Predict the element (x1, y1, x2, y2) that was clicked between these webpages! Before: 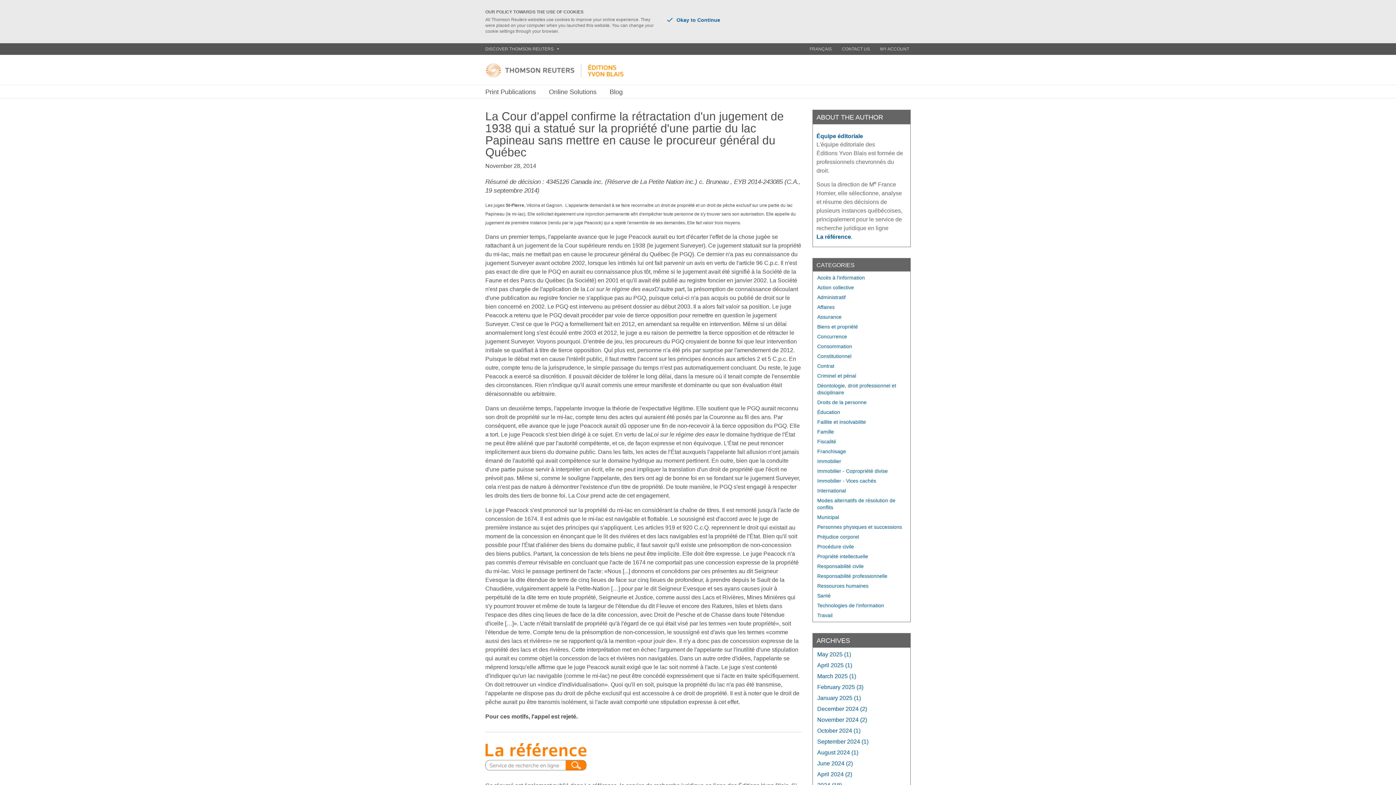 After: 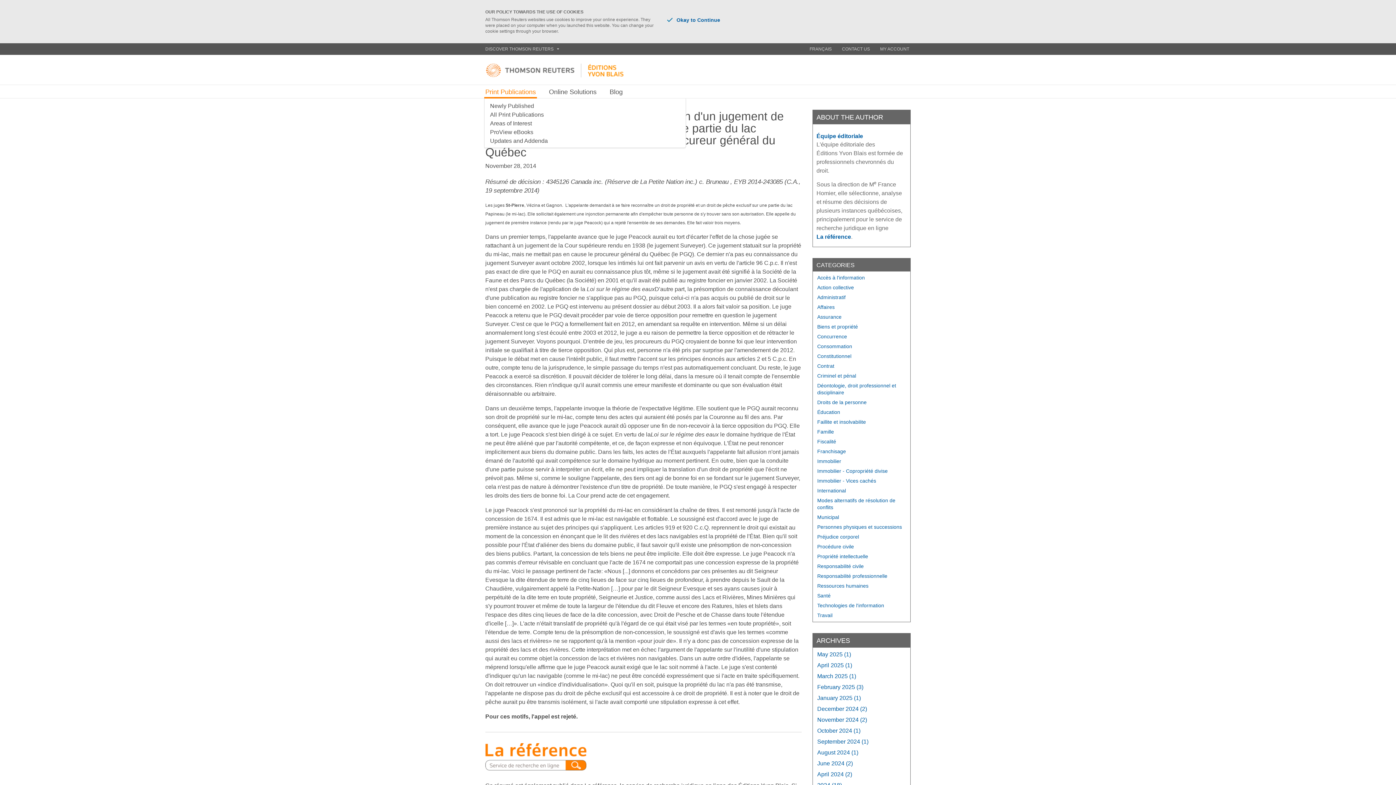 Action: label: Print Publications bbox: (484, 84, 537, 97)